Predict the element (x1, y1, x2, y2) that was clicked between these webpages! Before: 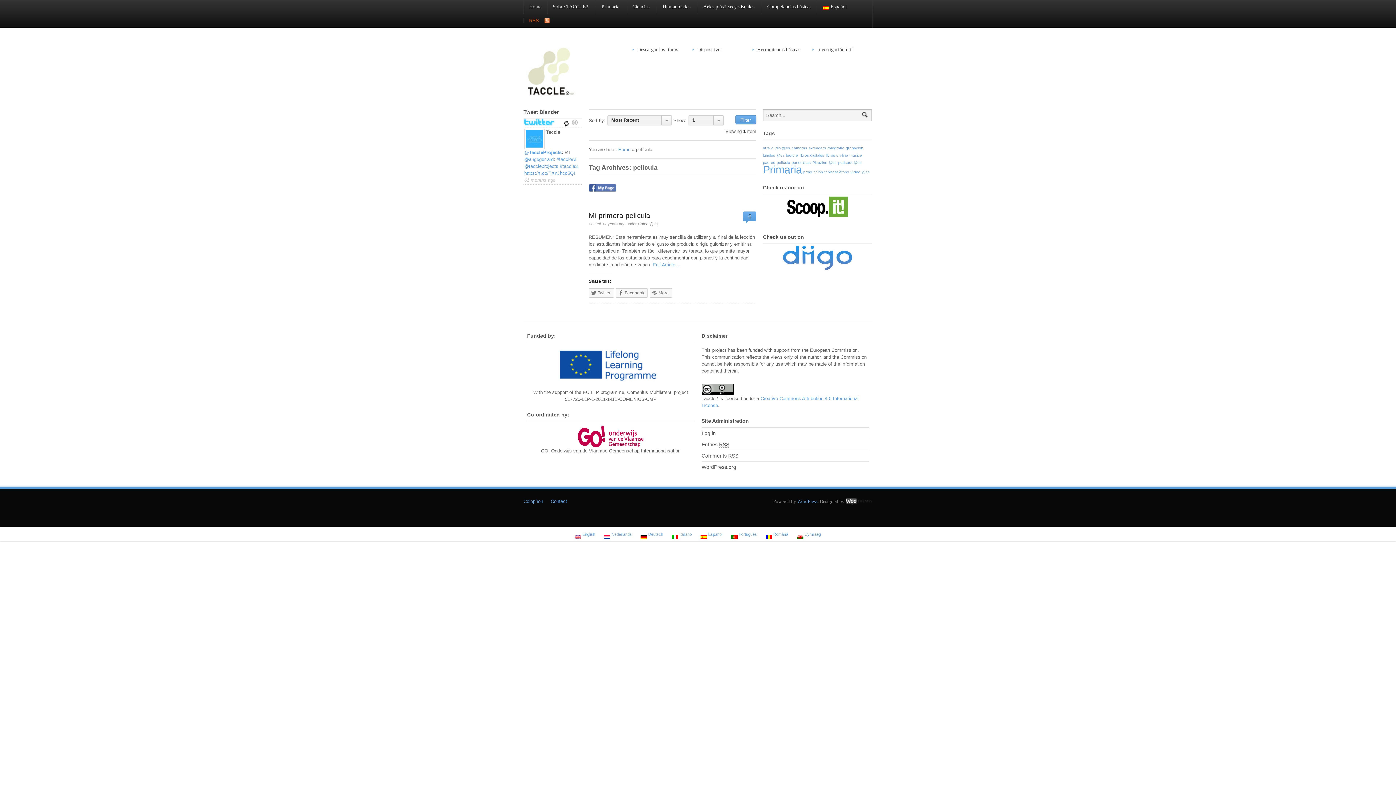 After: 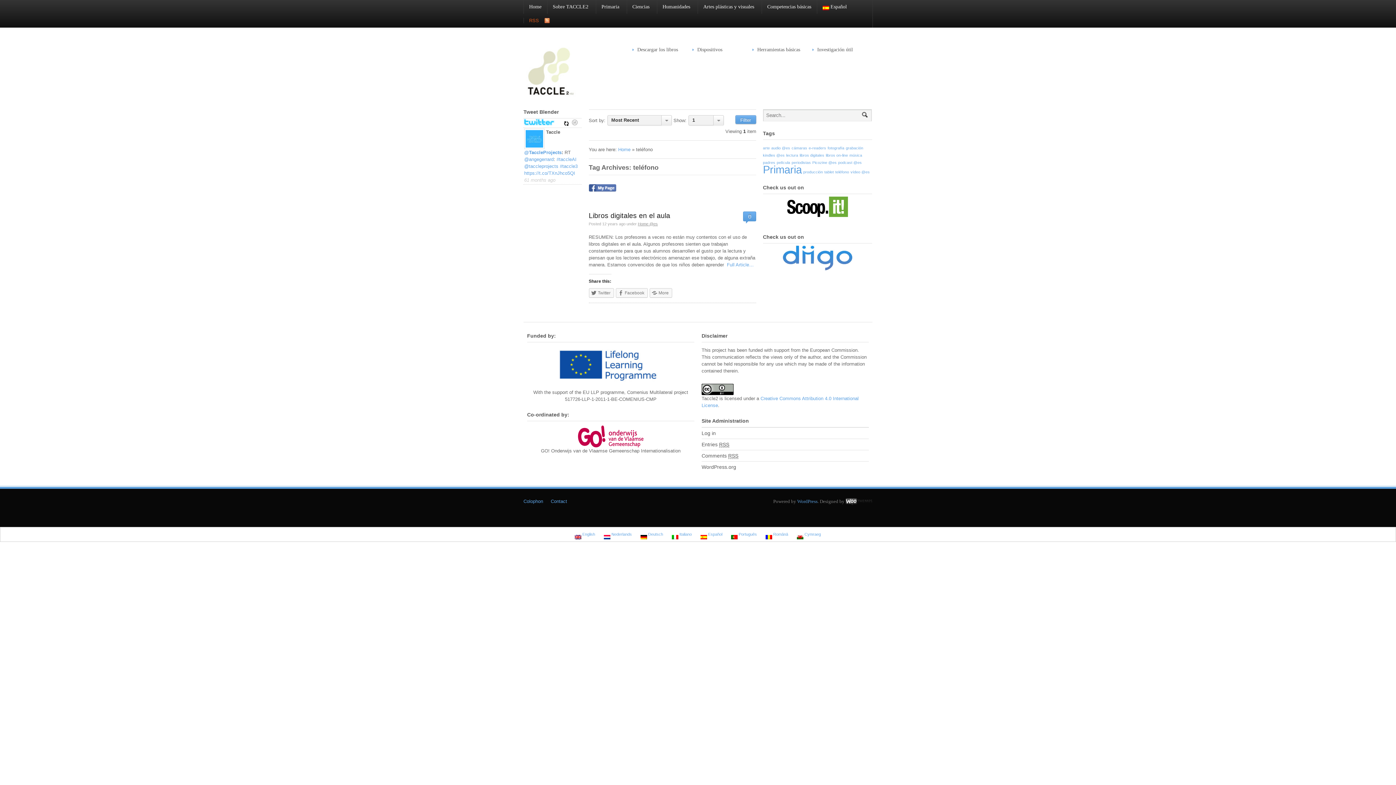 Action: label: teléfono bbox: (835, 169, 849, 174)